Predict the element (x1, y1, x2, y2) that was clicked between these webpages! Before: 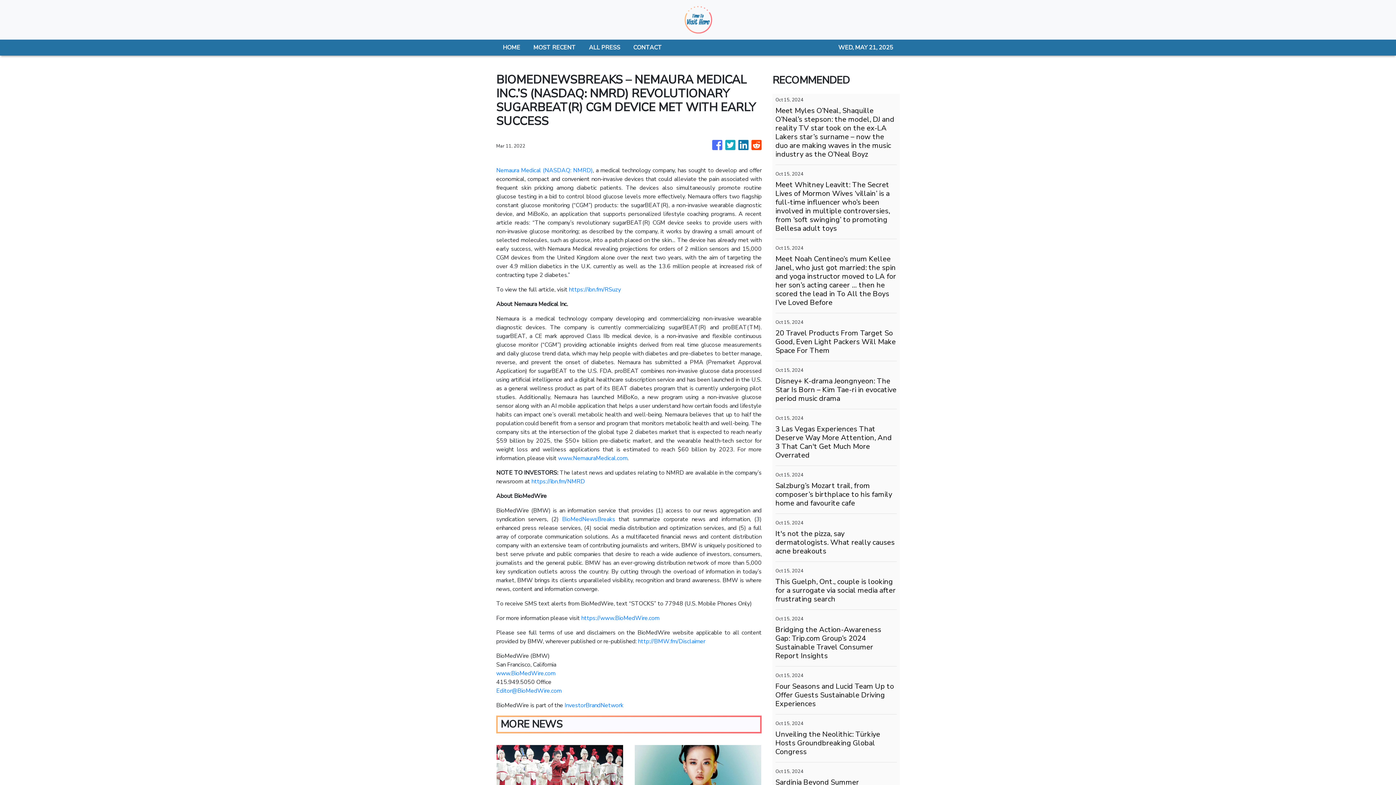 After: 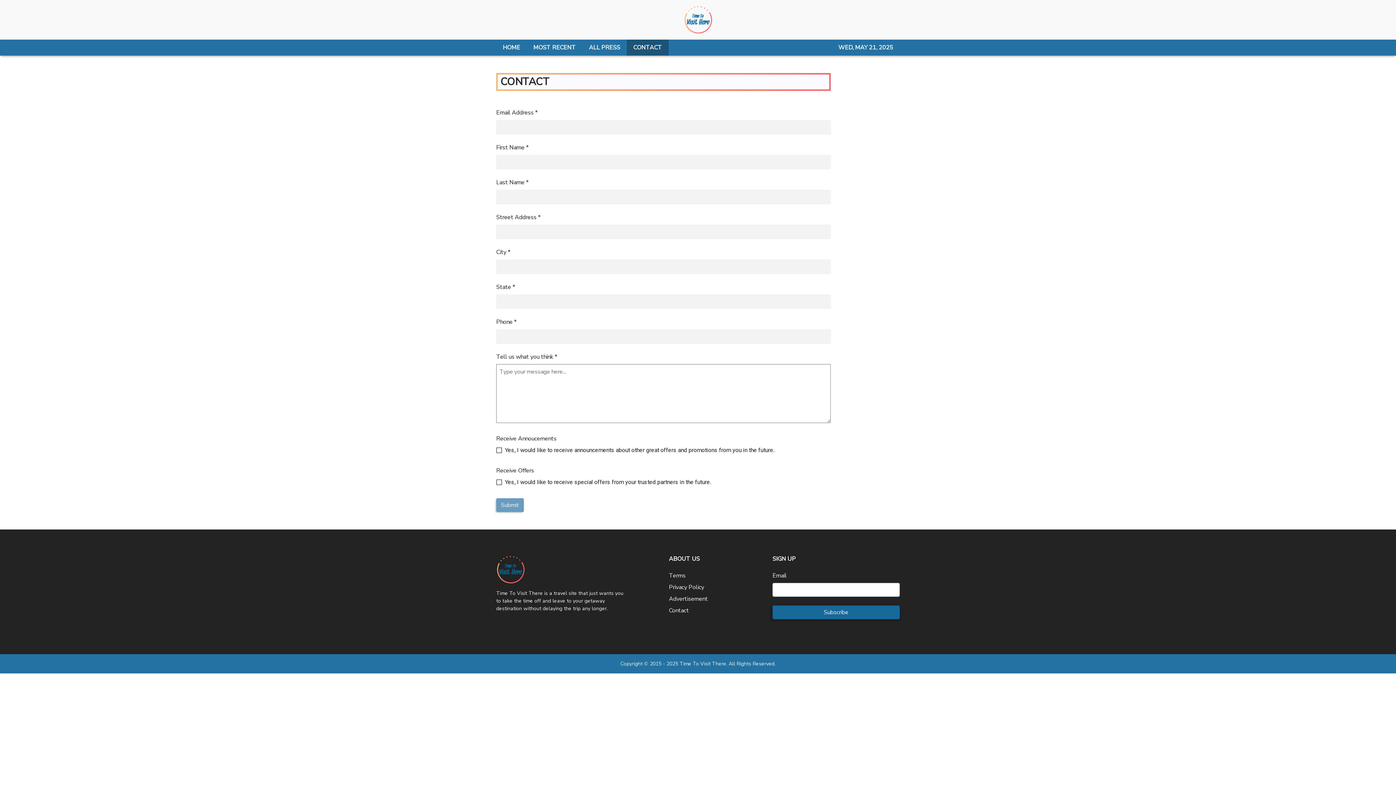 Action: bbox: (626, 39, 668, 55) label: CONTACT